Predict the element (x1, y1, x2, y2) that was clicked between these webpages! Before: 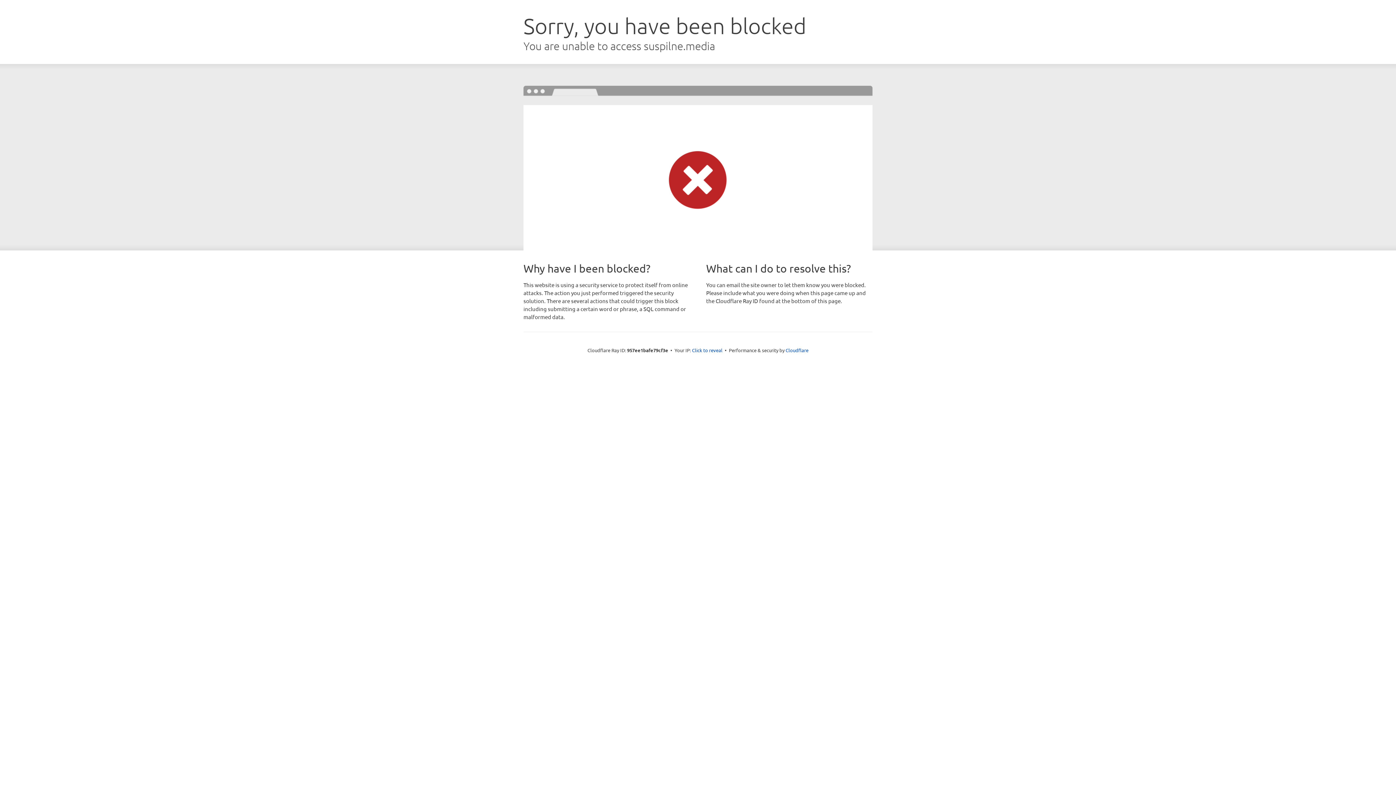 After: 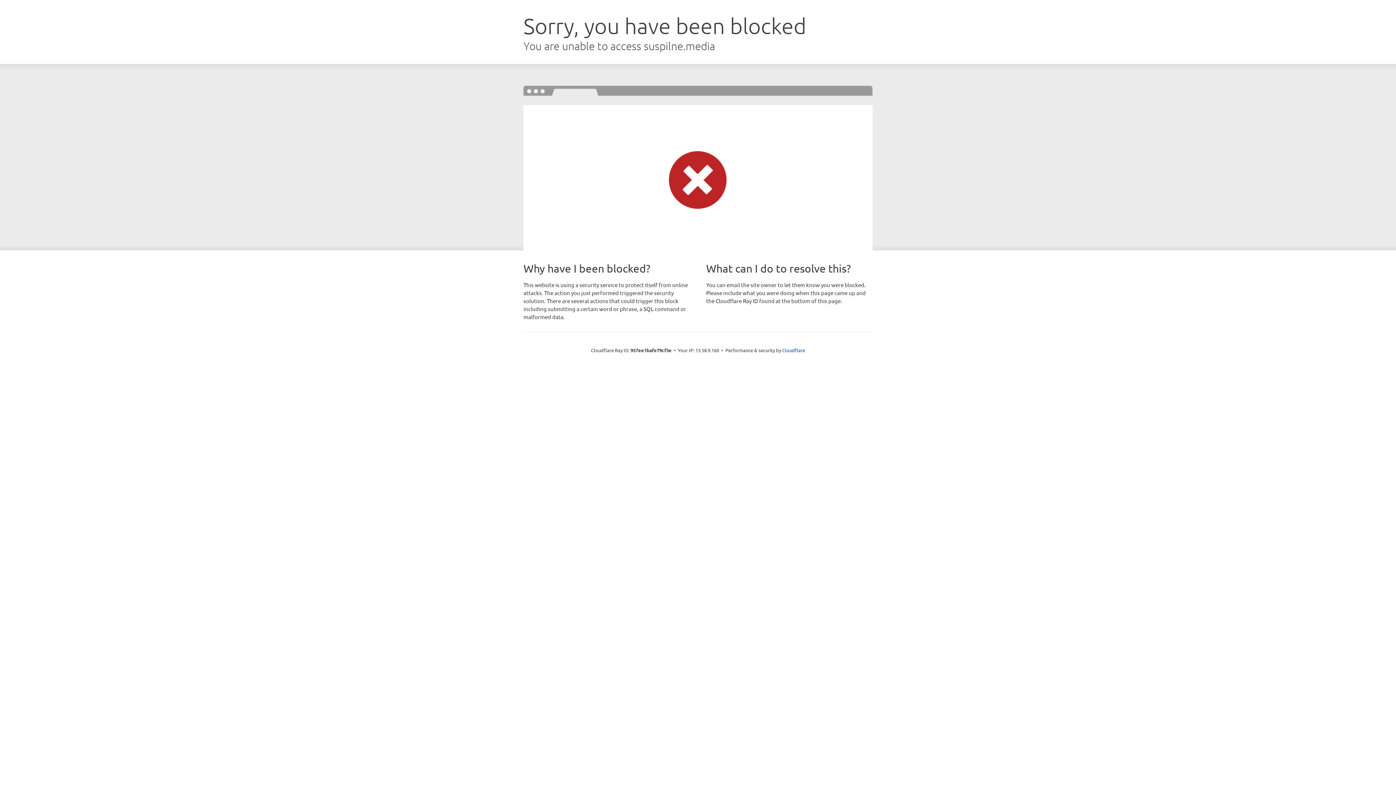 Action: bbox: (692, 346, 722, 353) label: Click to reveal